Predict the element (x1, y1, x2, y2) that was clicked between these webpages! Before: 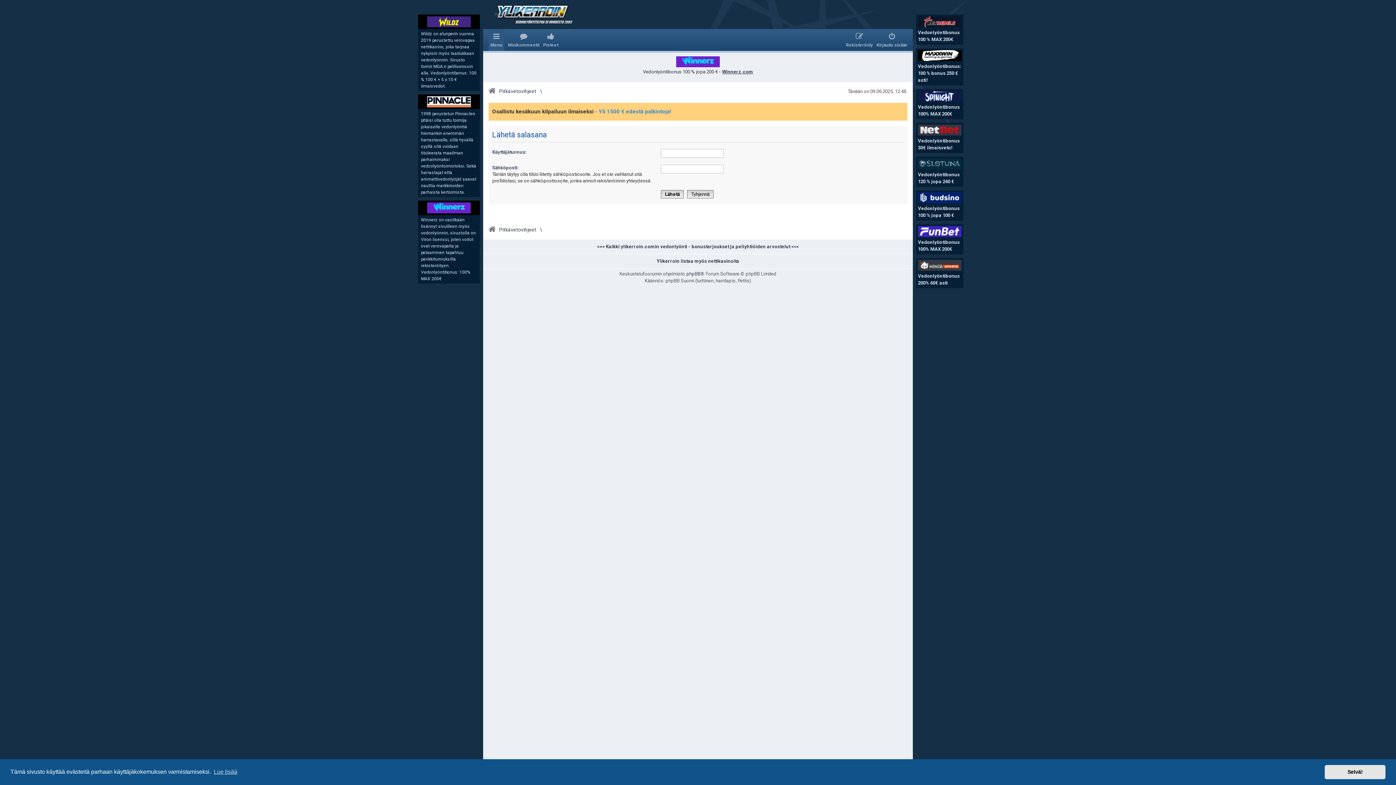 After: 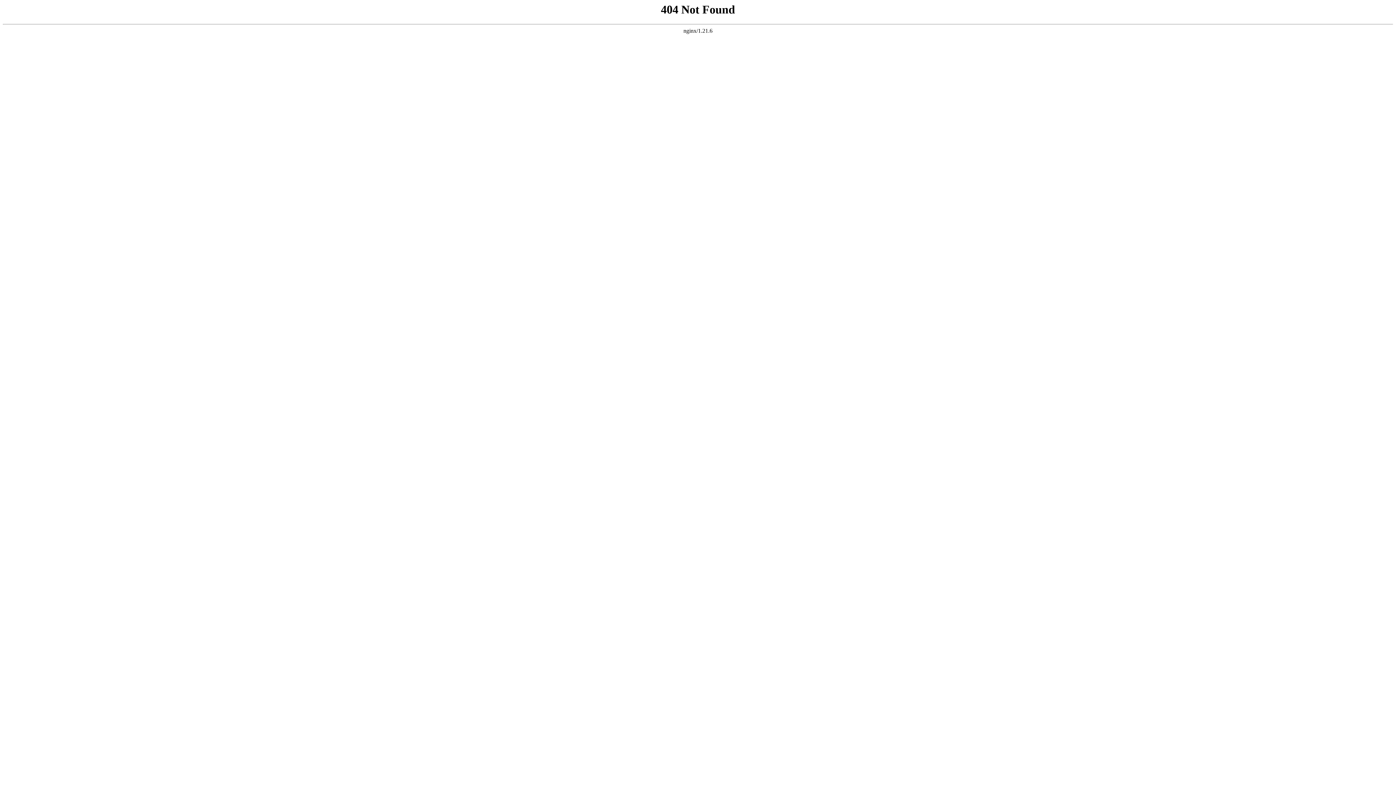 Action: label: Vedonlyöntibonus 30€ ilmaisveto! bbox: (916, 122, 963, 153)